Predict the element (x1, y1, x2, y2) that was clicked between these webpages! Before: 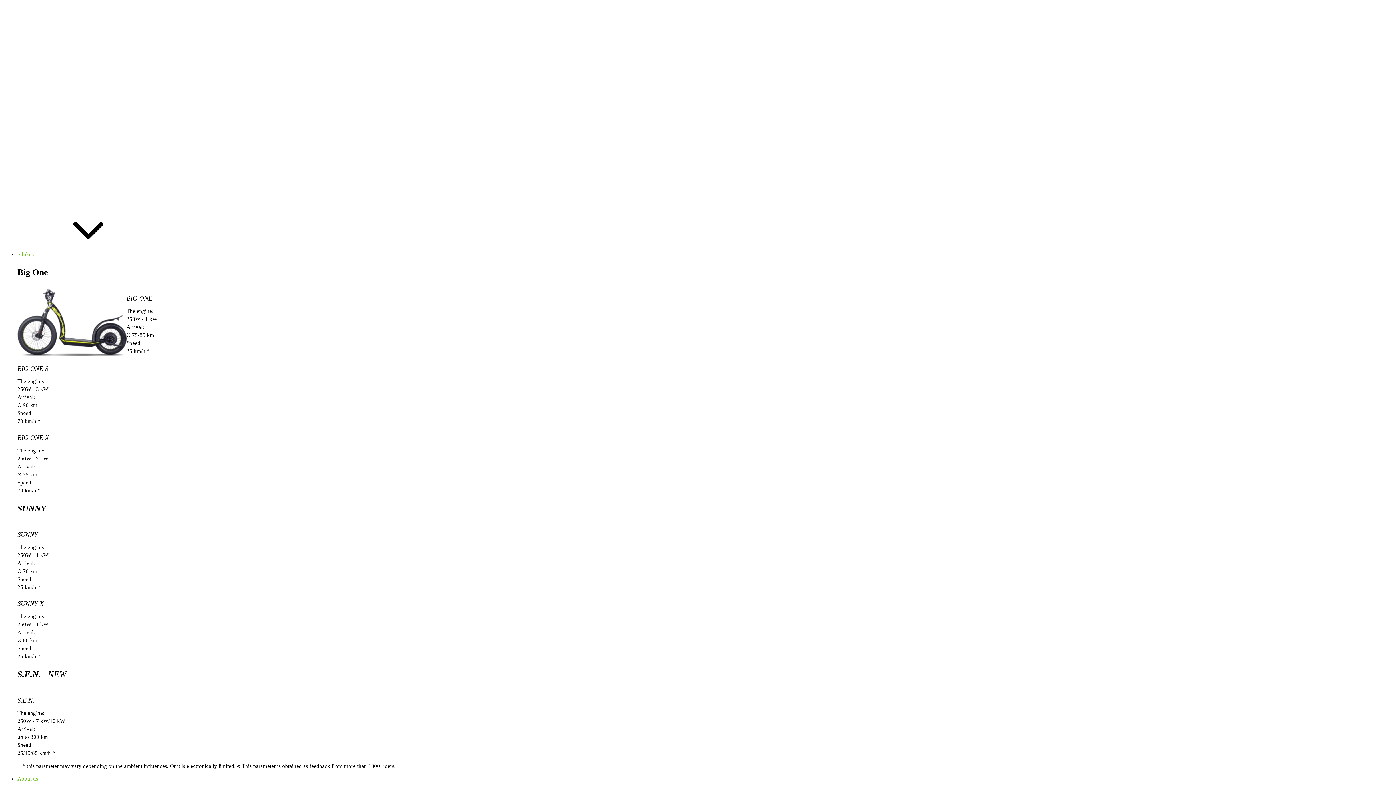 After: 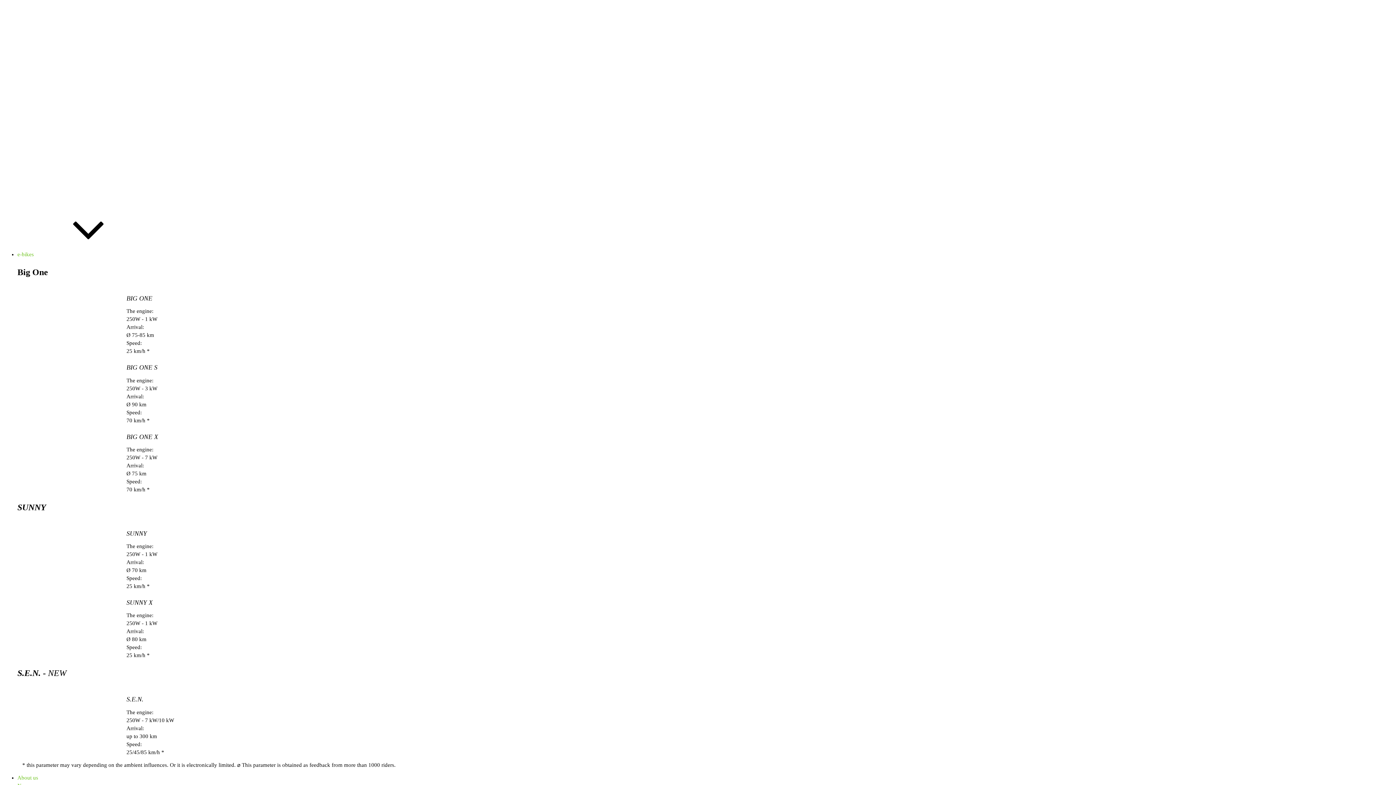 Action: bbox: (2, 189, 1393, 195)